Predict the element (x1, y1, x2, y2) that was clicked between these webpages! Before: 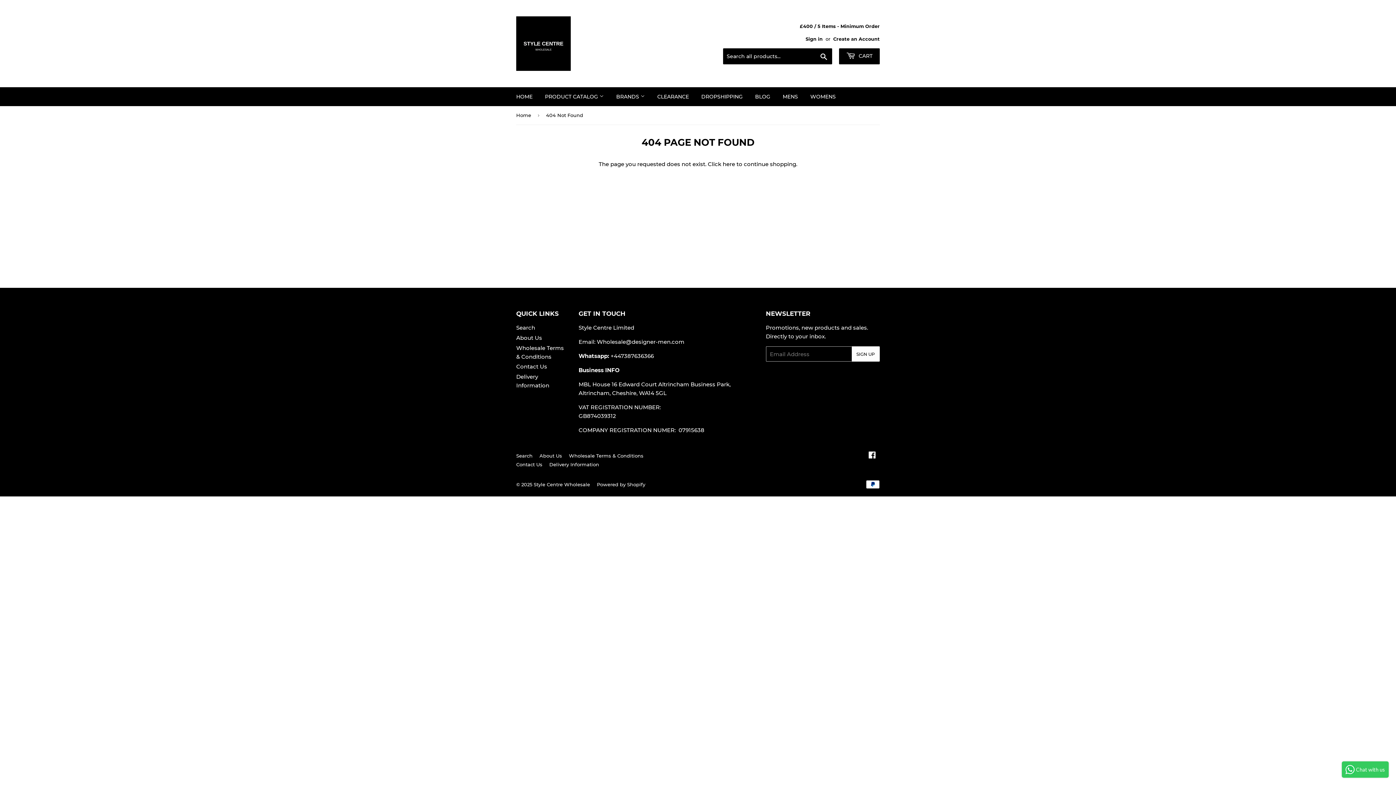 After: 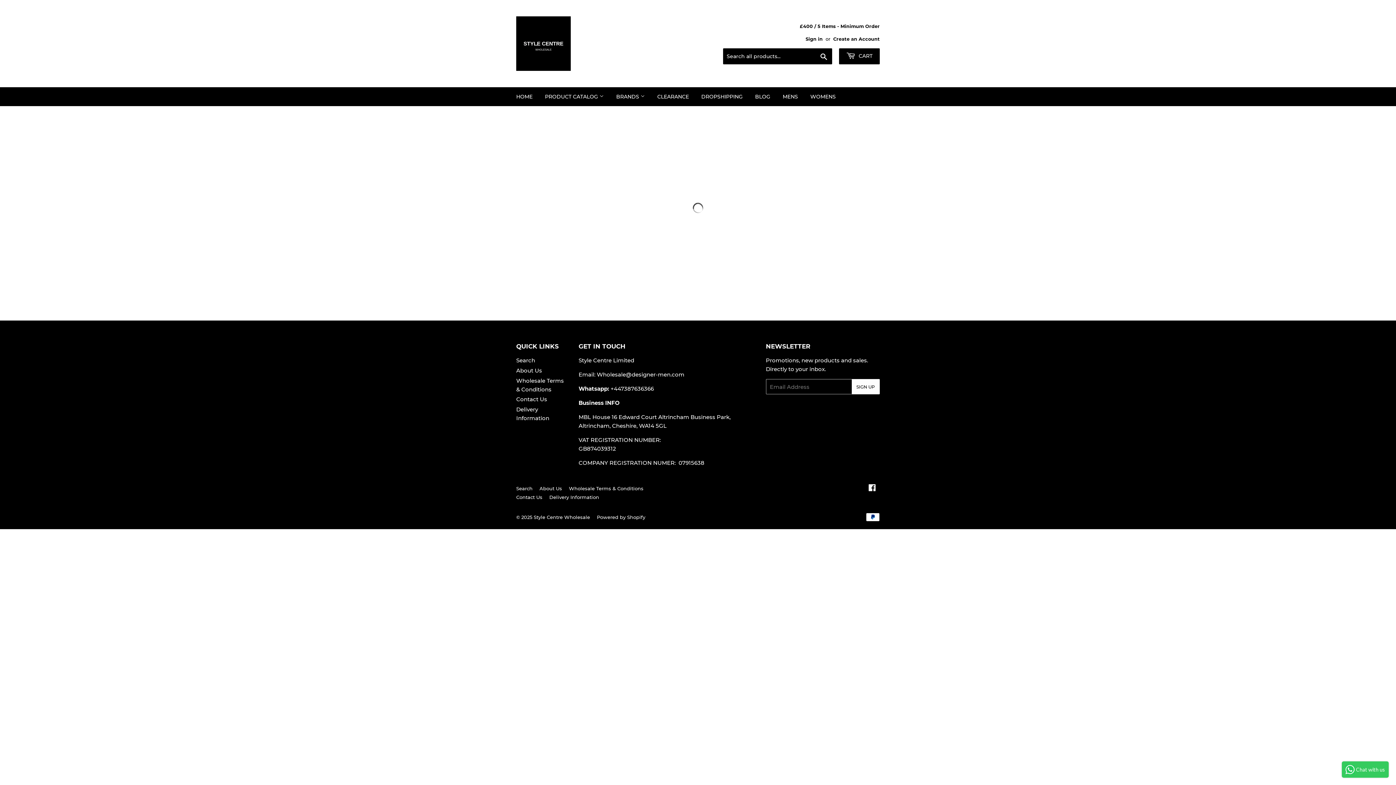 Action: label: MENS bbox: (777, 87, 803, 106)